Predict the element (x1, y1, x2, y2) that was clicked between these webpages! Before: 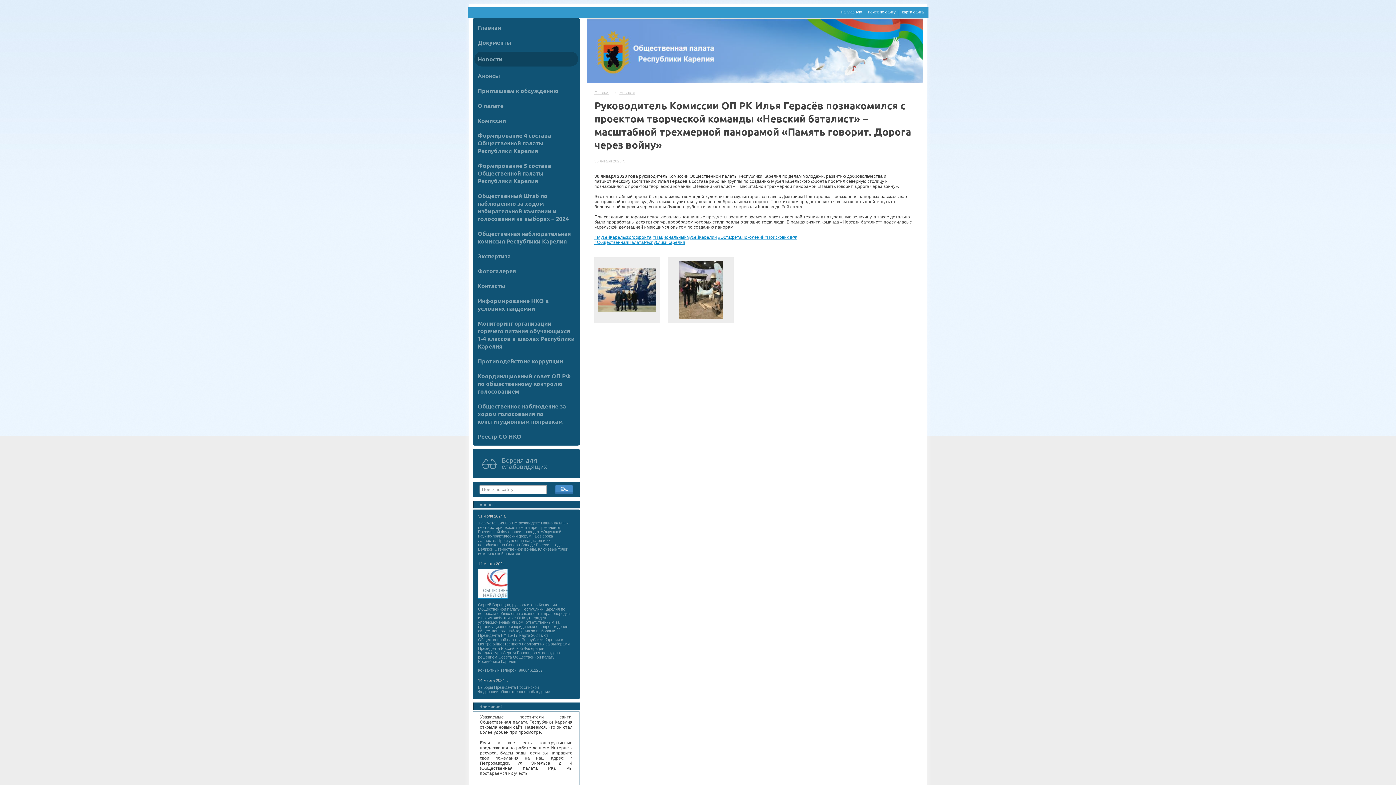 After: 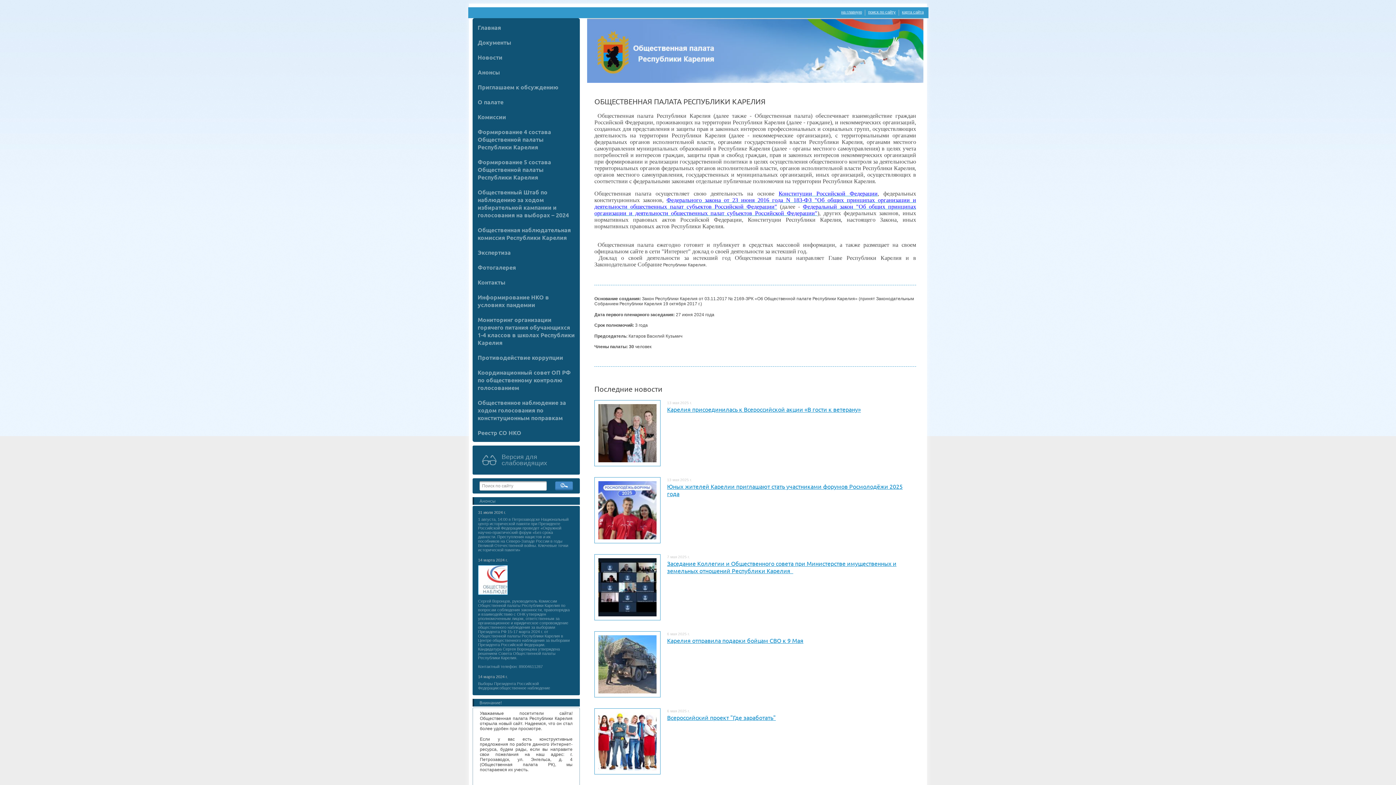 Action: label: на главную bbox: (841, 9, 862, 14)